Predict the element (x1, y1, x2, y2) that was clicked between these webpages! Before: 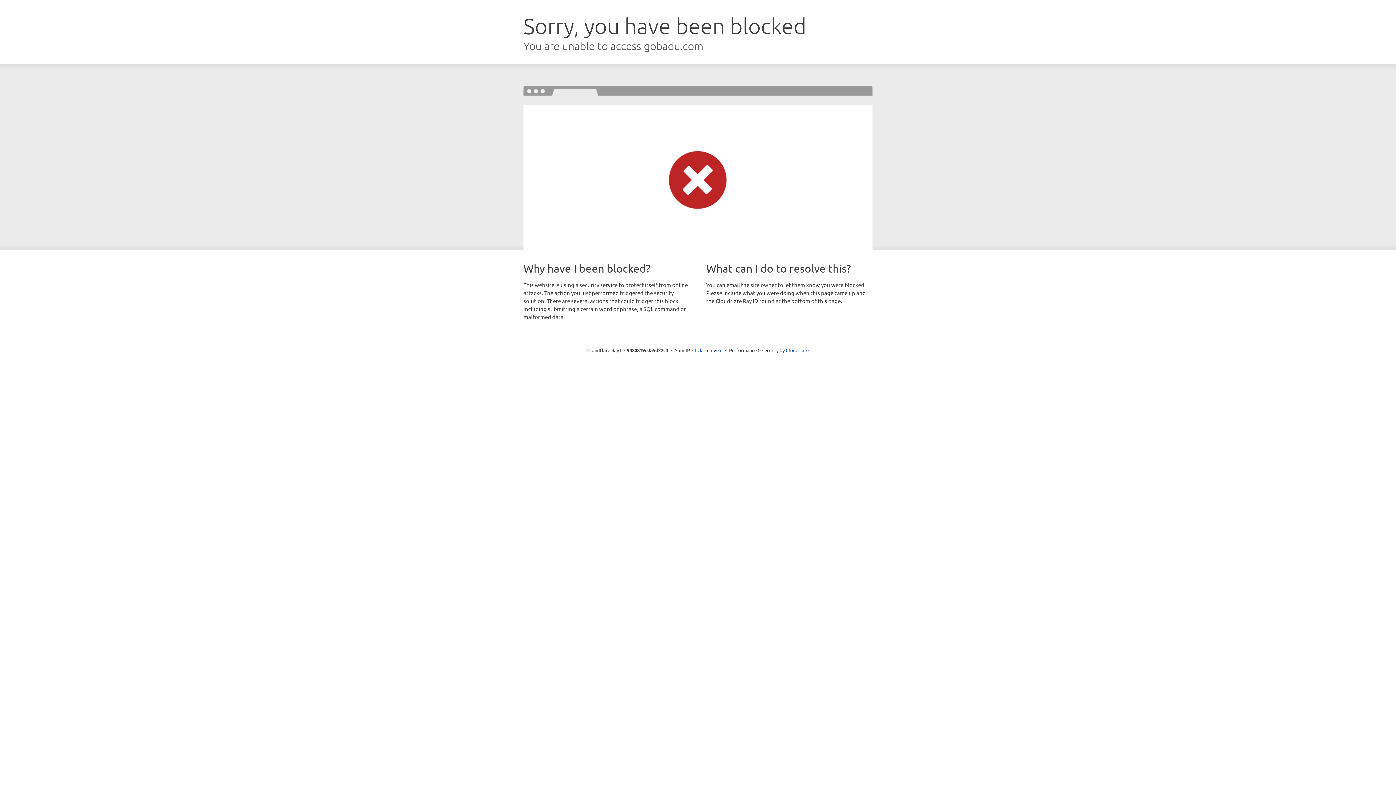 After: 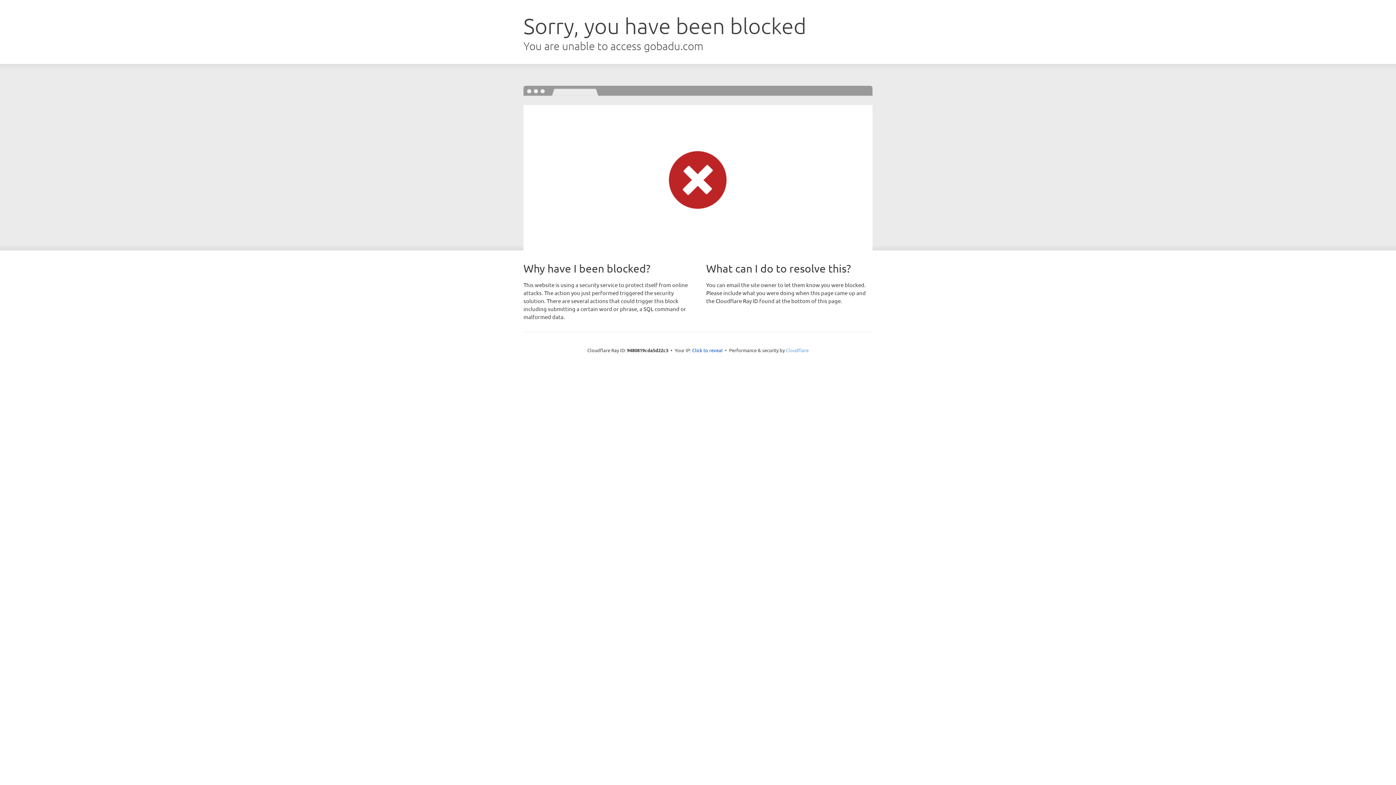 Action: bbox: (786, 347, 808, 353) label: Cloudflare